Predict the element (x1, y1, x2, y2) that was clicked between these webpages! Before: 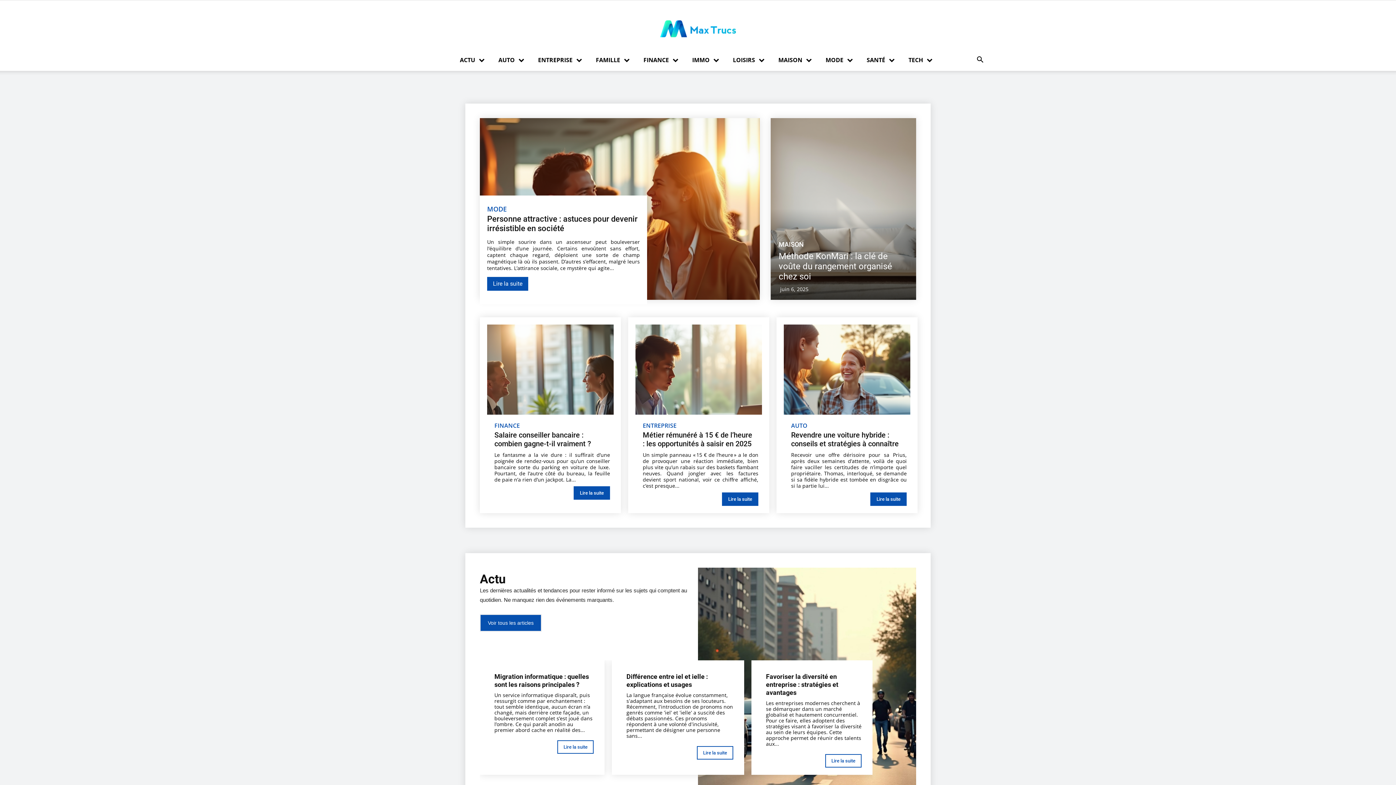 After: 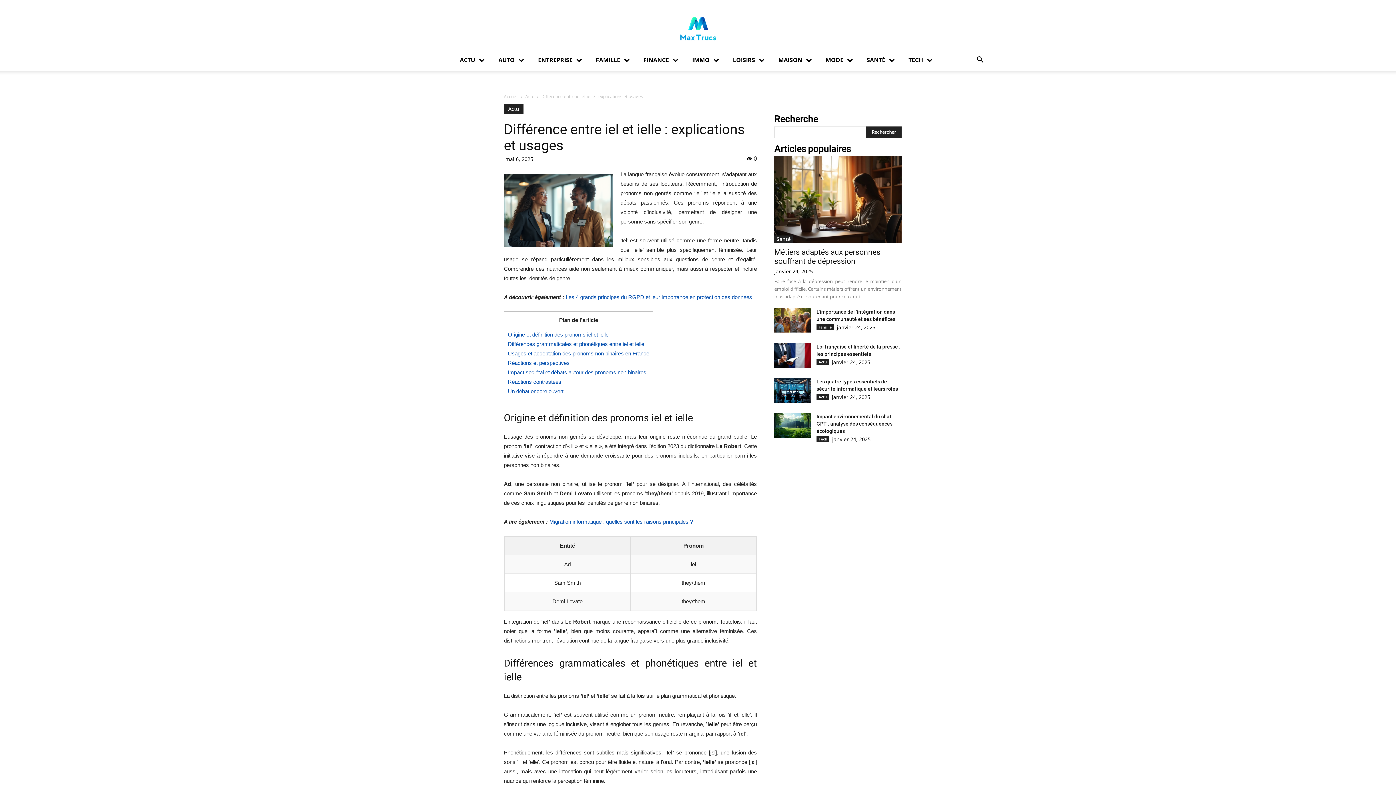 Action: label: Différence entre iel et ielle : explications et usages bbox: (626, 673, 708, 688)